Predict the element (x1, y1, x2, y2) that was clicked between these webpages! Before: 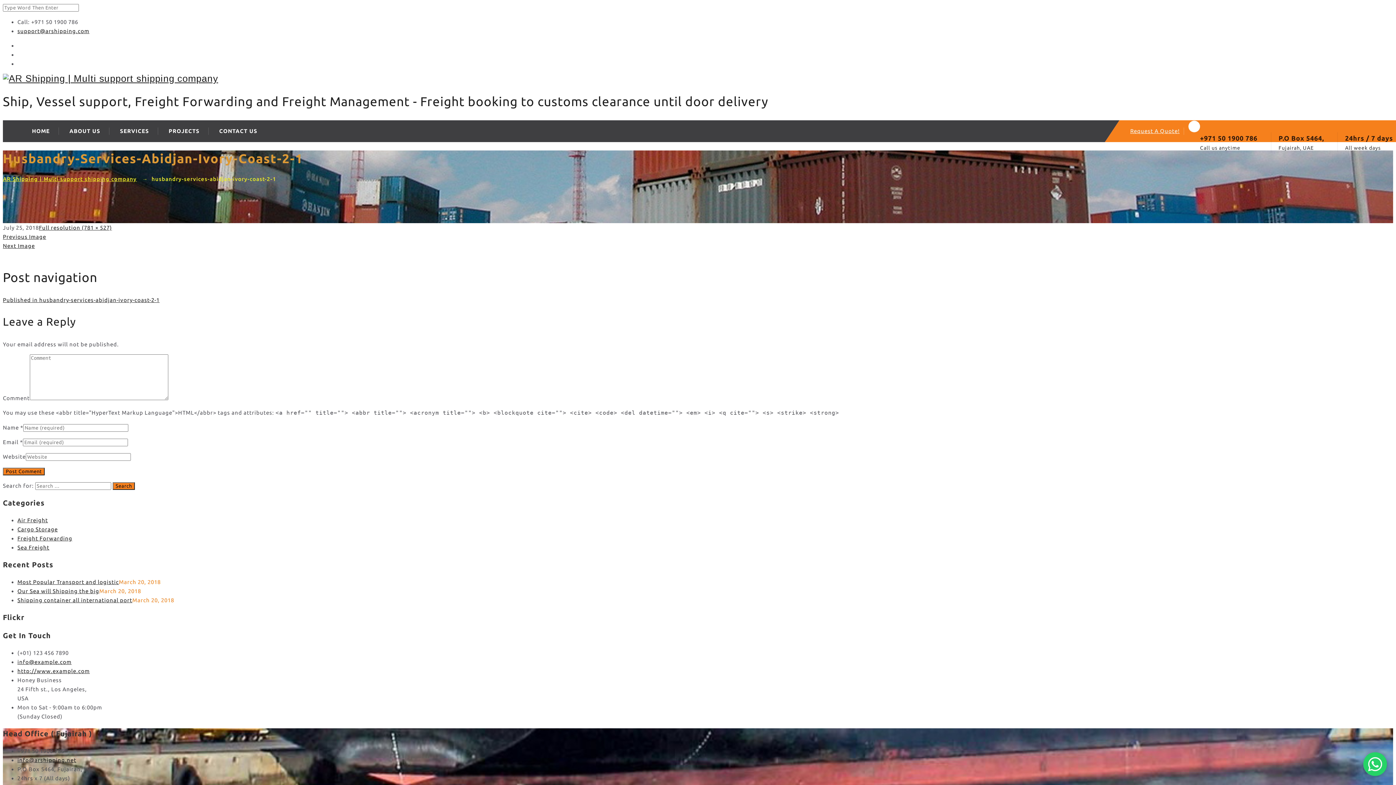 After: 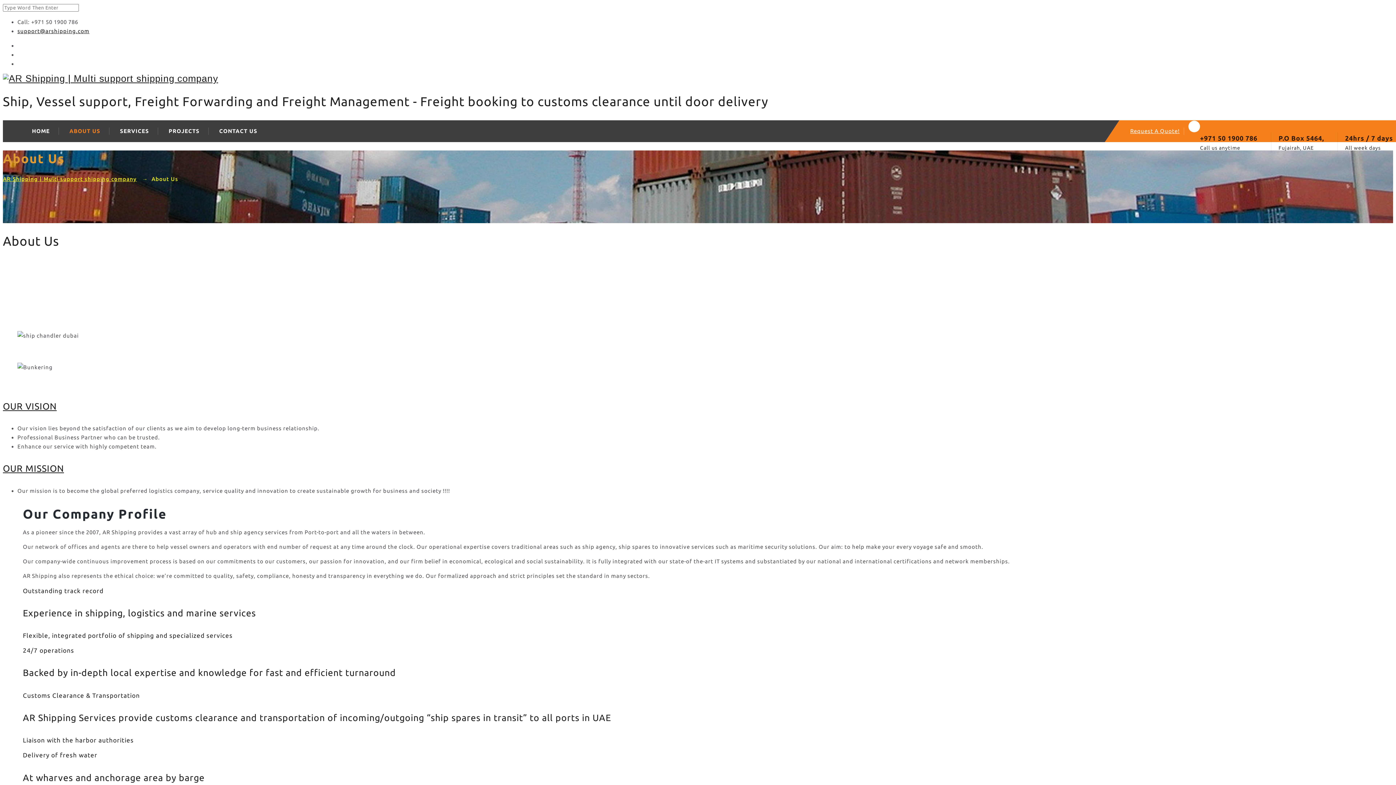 Action: label: ABOUT US bbox: (60, 120, 109, 142)